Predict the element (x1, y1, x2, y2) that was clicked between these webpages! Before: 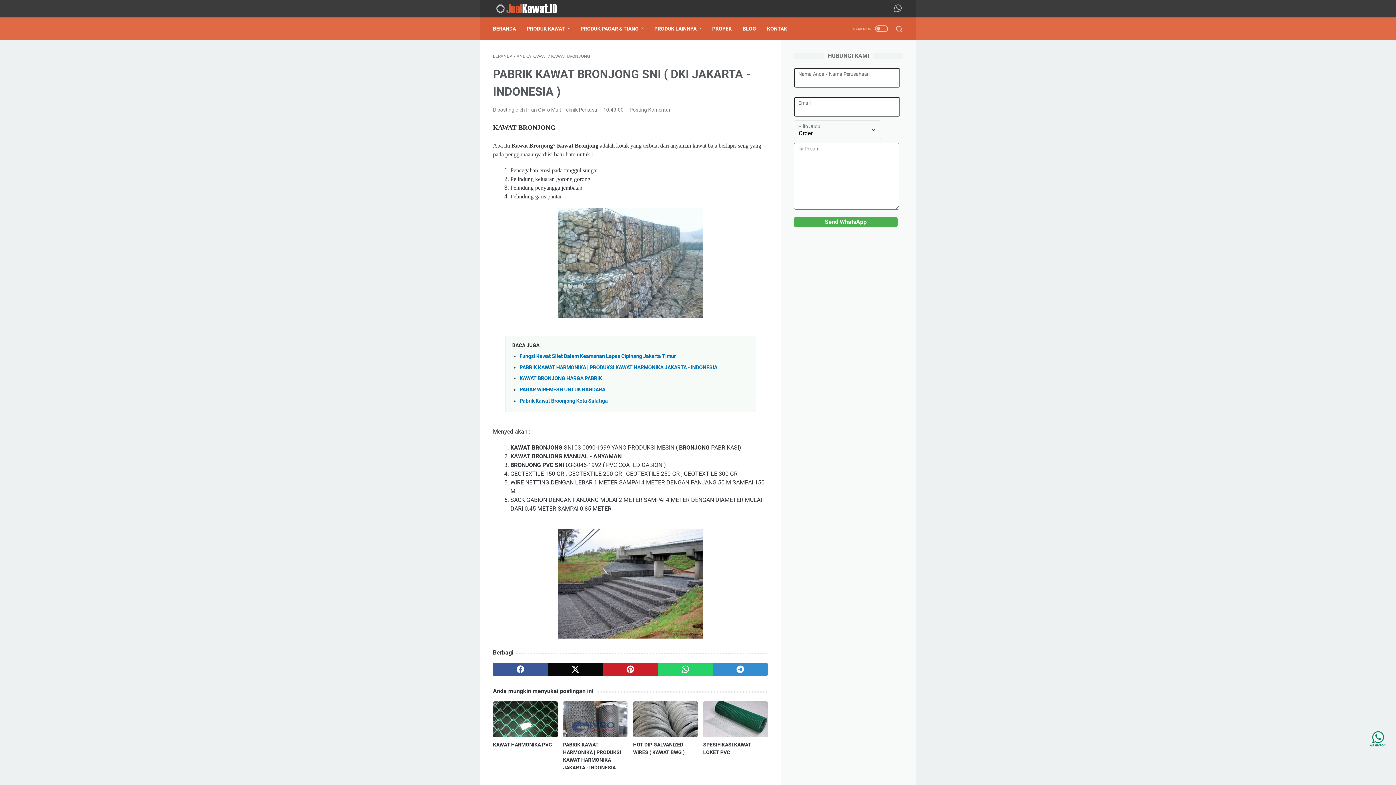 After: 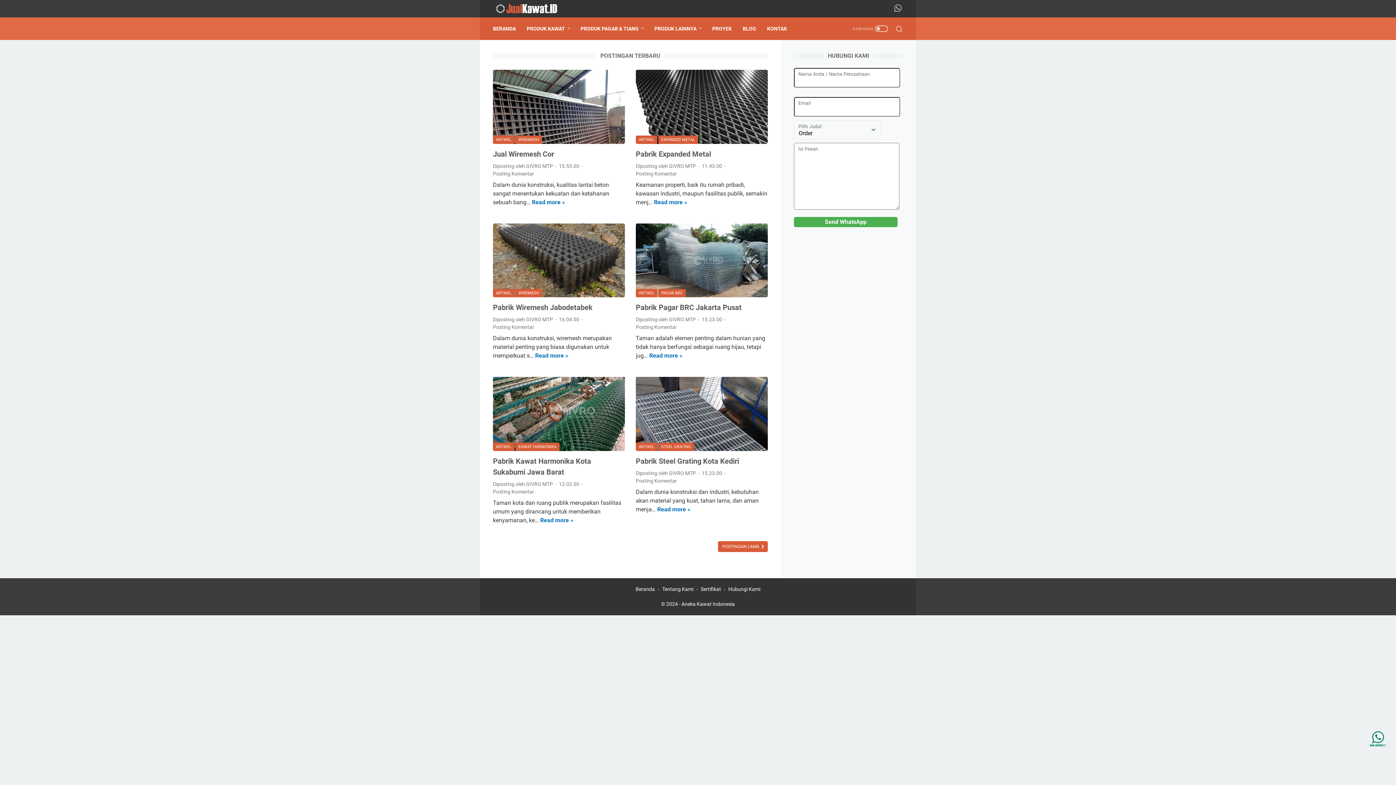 Action: label: BERANDA bbox: (493, 21, 516, 36)